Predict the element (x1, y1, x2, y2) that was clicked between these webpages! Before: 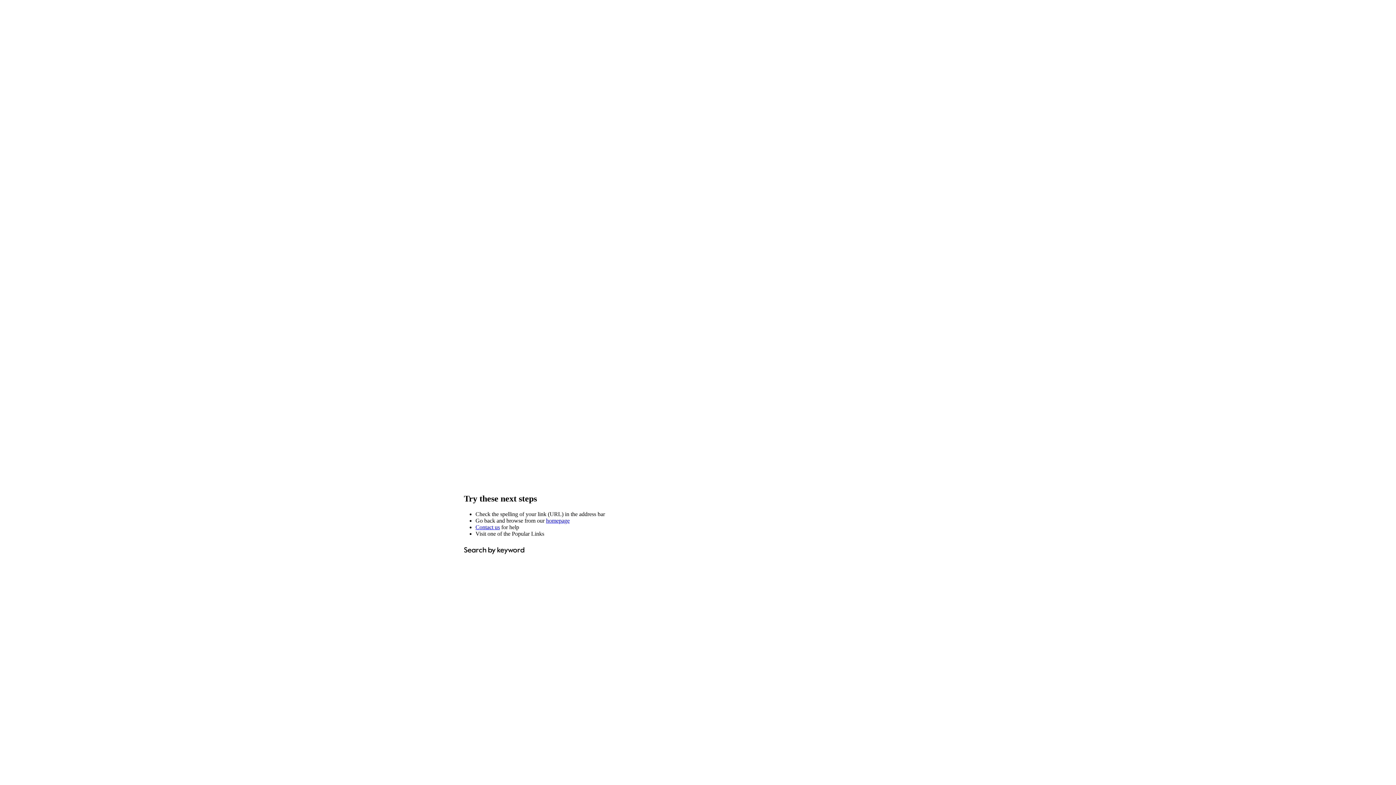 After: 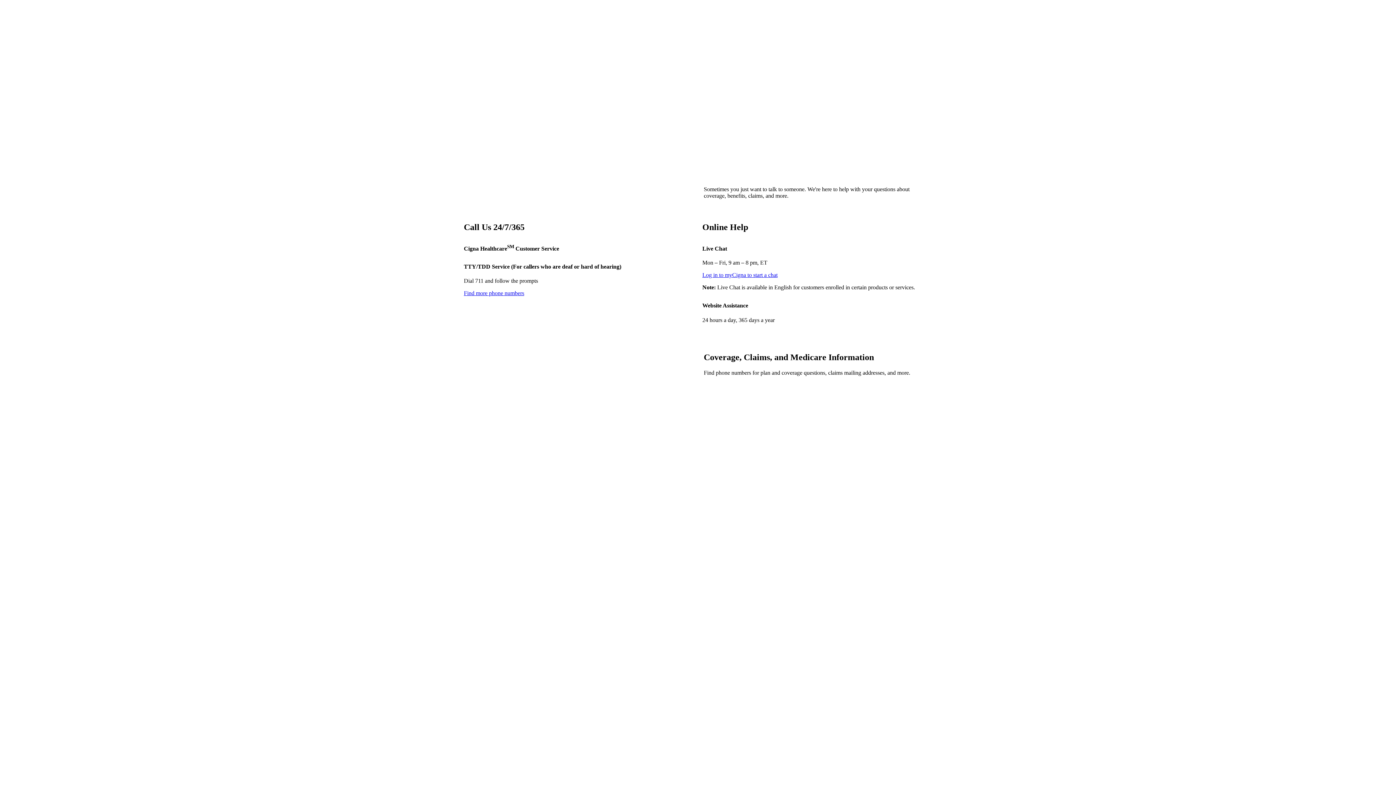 Action: bbox: (475, 524, 500, 530) label: Contact us